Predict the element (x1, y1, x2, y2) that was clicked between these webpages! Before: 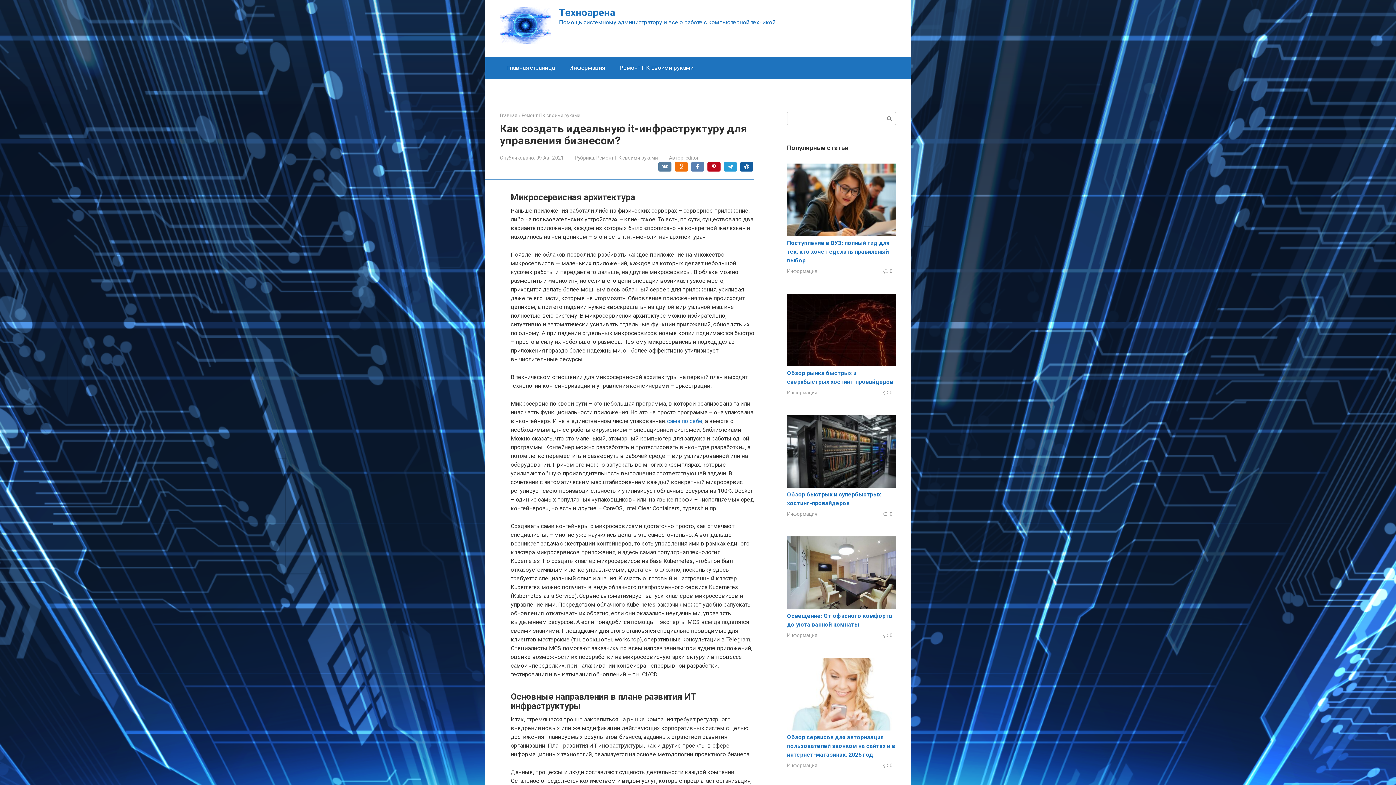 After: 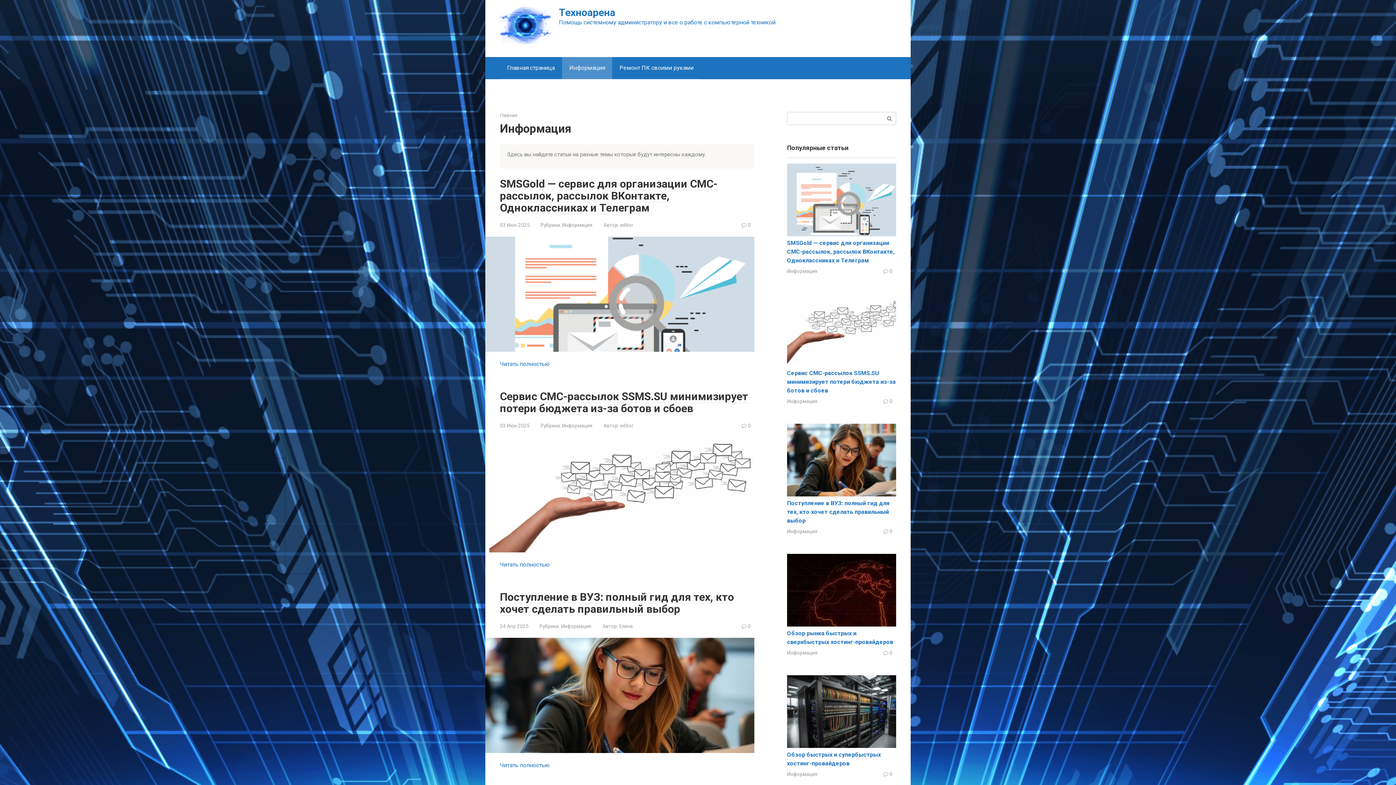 Action: label: Информация bbox: (787, 762, 817, 768)